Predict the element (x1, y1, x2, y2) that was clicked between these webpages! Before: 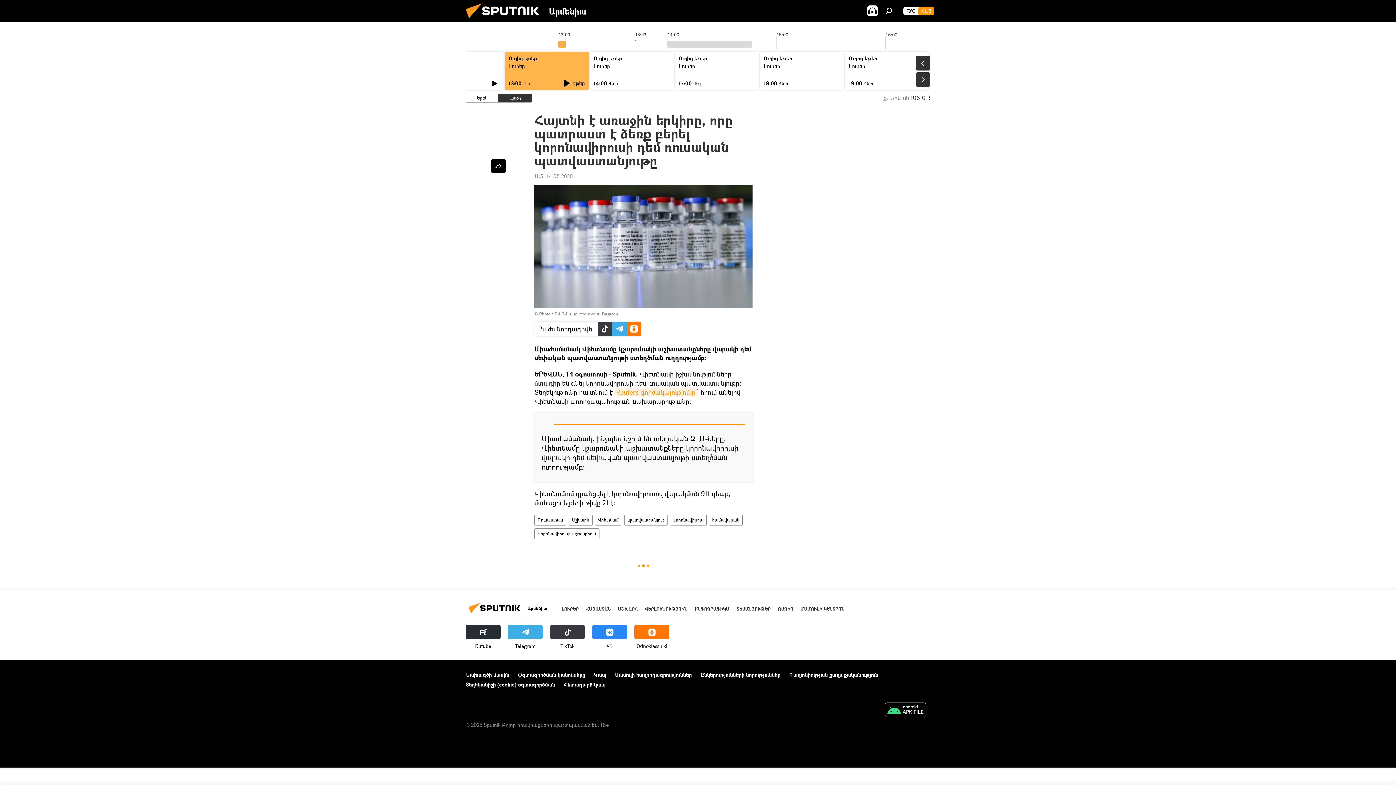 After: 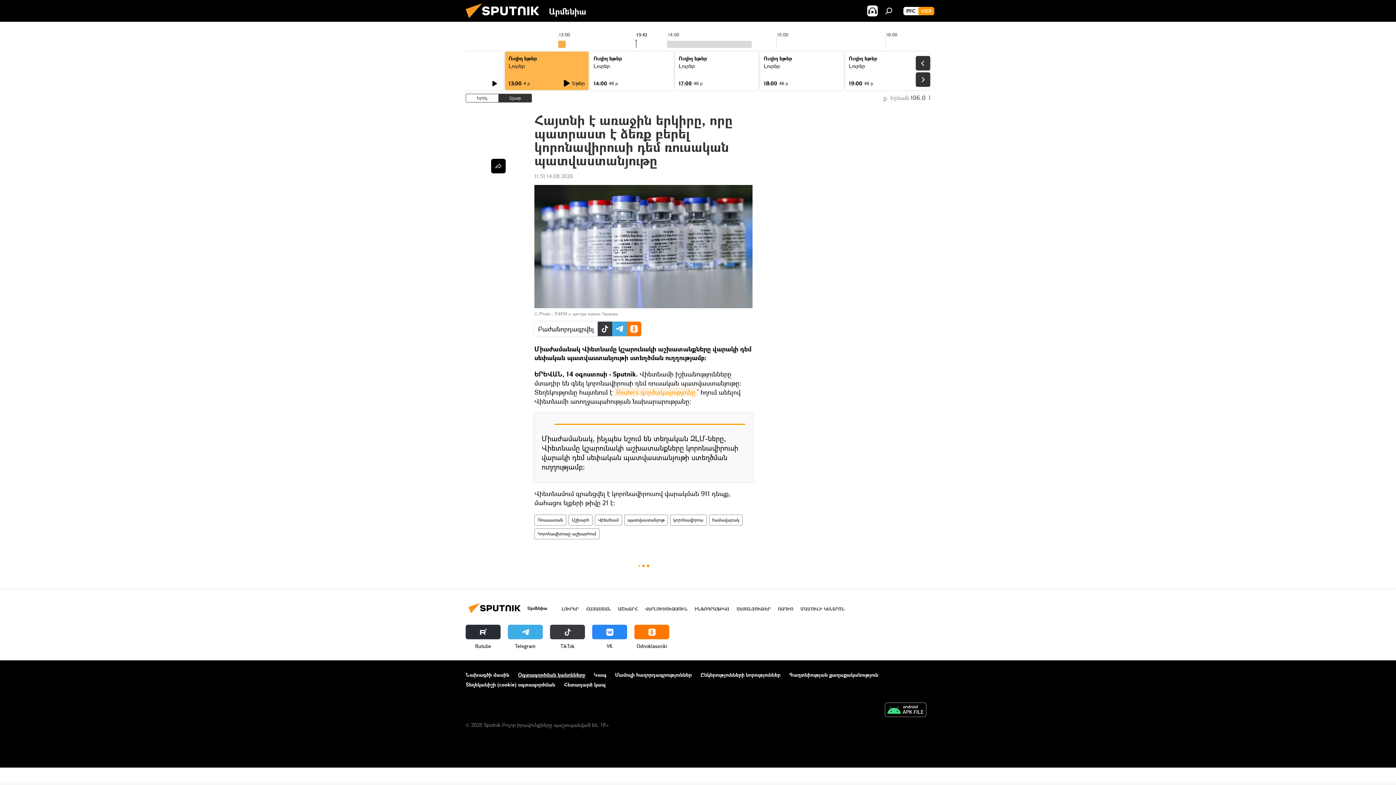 Action: label: Օգտագործման կանոնները bbox: (518, 671, 585, 678)